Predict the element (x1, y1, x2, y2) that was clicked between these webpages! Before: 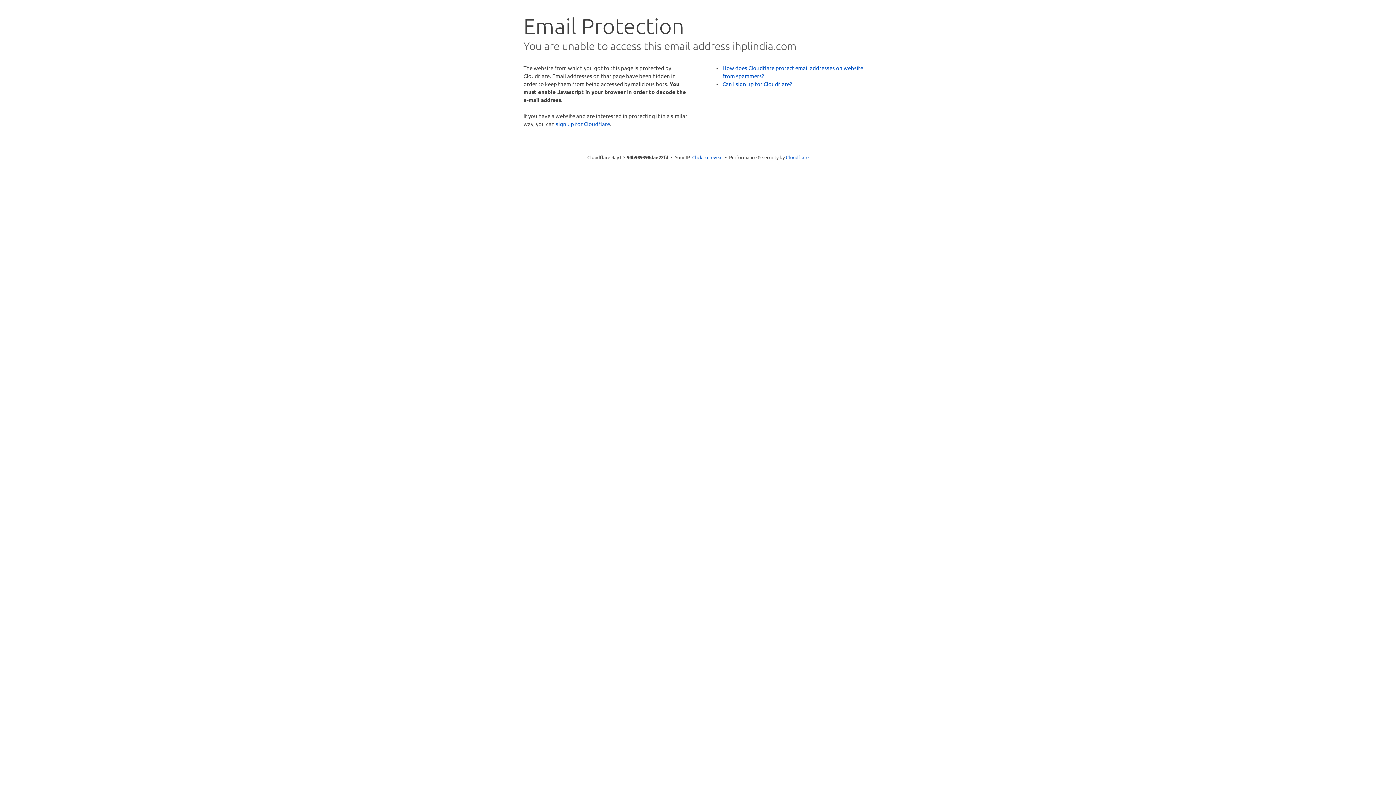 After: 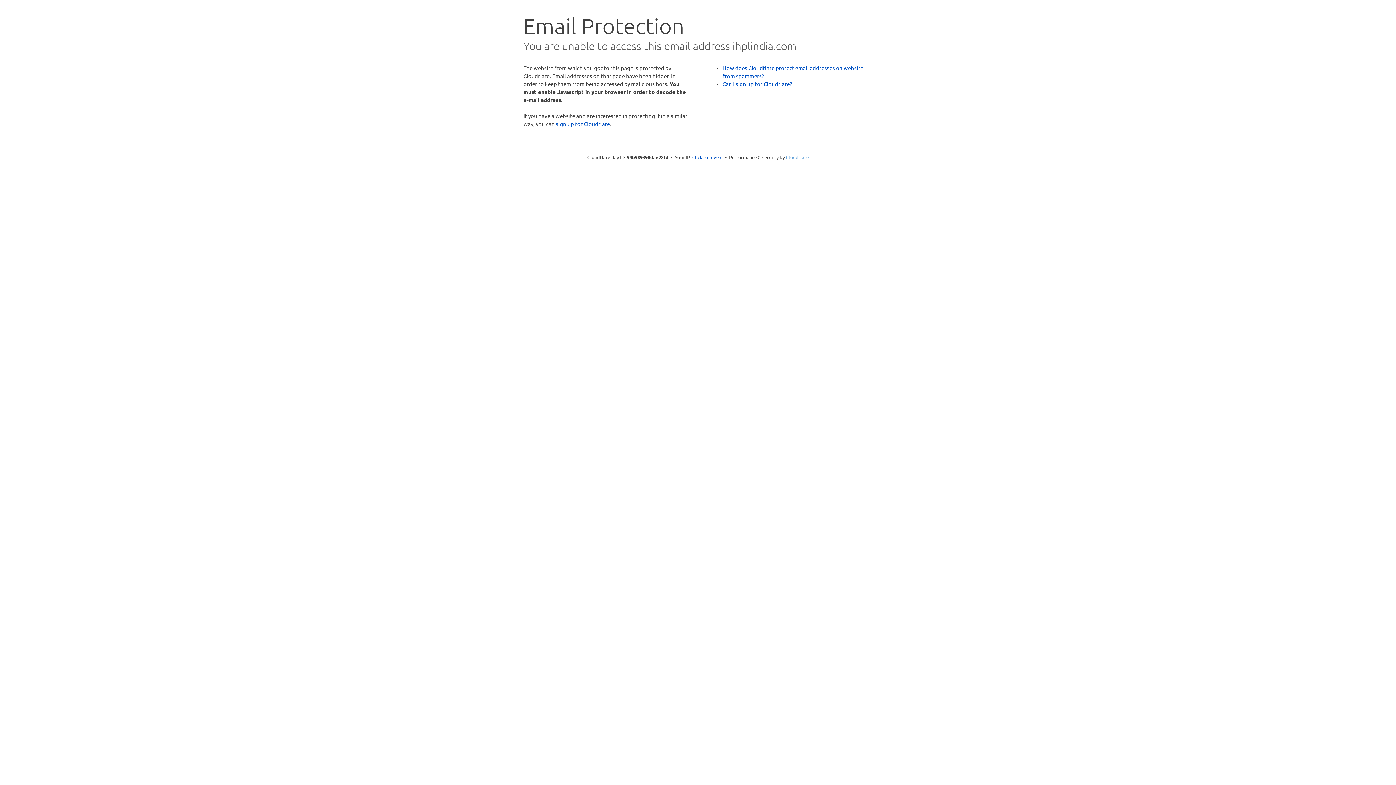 Action: bbox: (786, 154, 808, 160) label: Cloudflare